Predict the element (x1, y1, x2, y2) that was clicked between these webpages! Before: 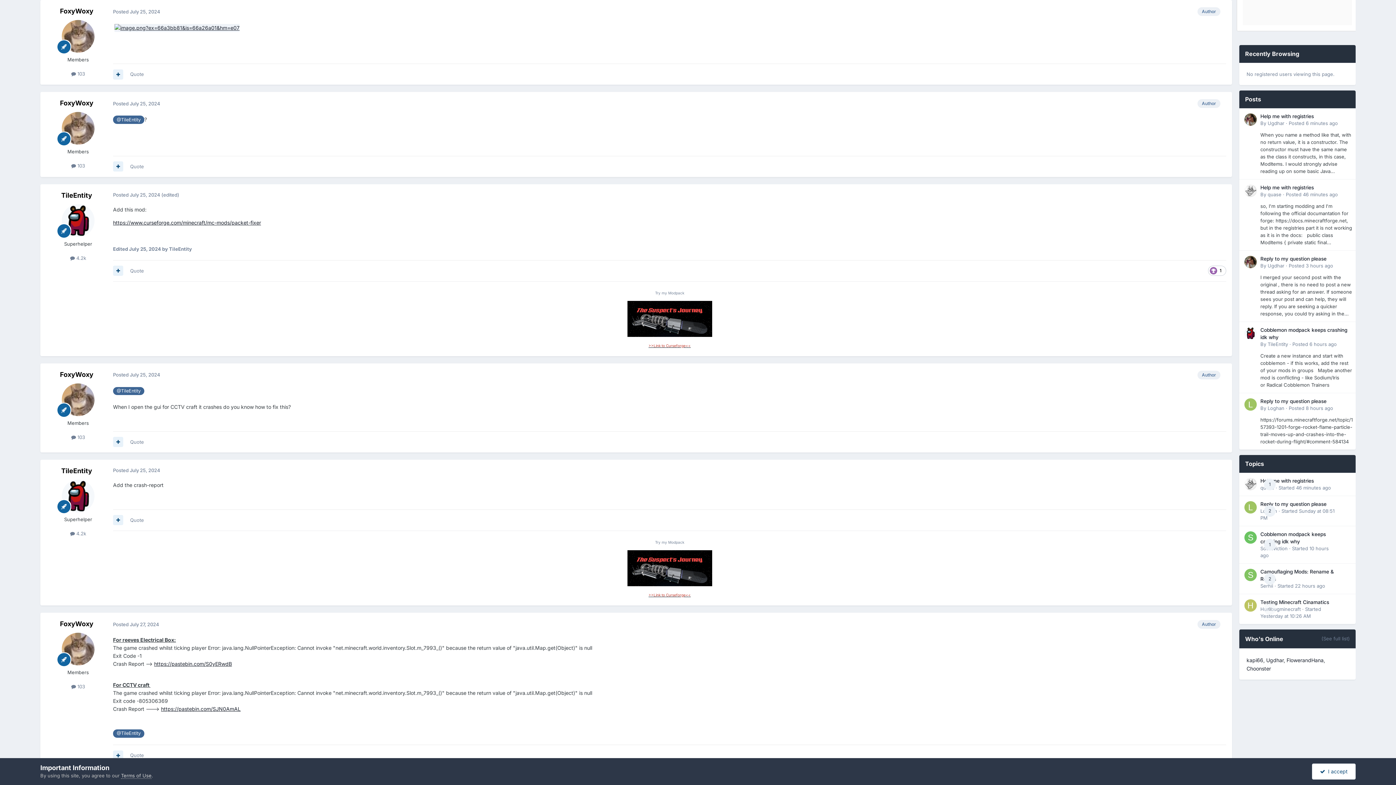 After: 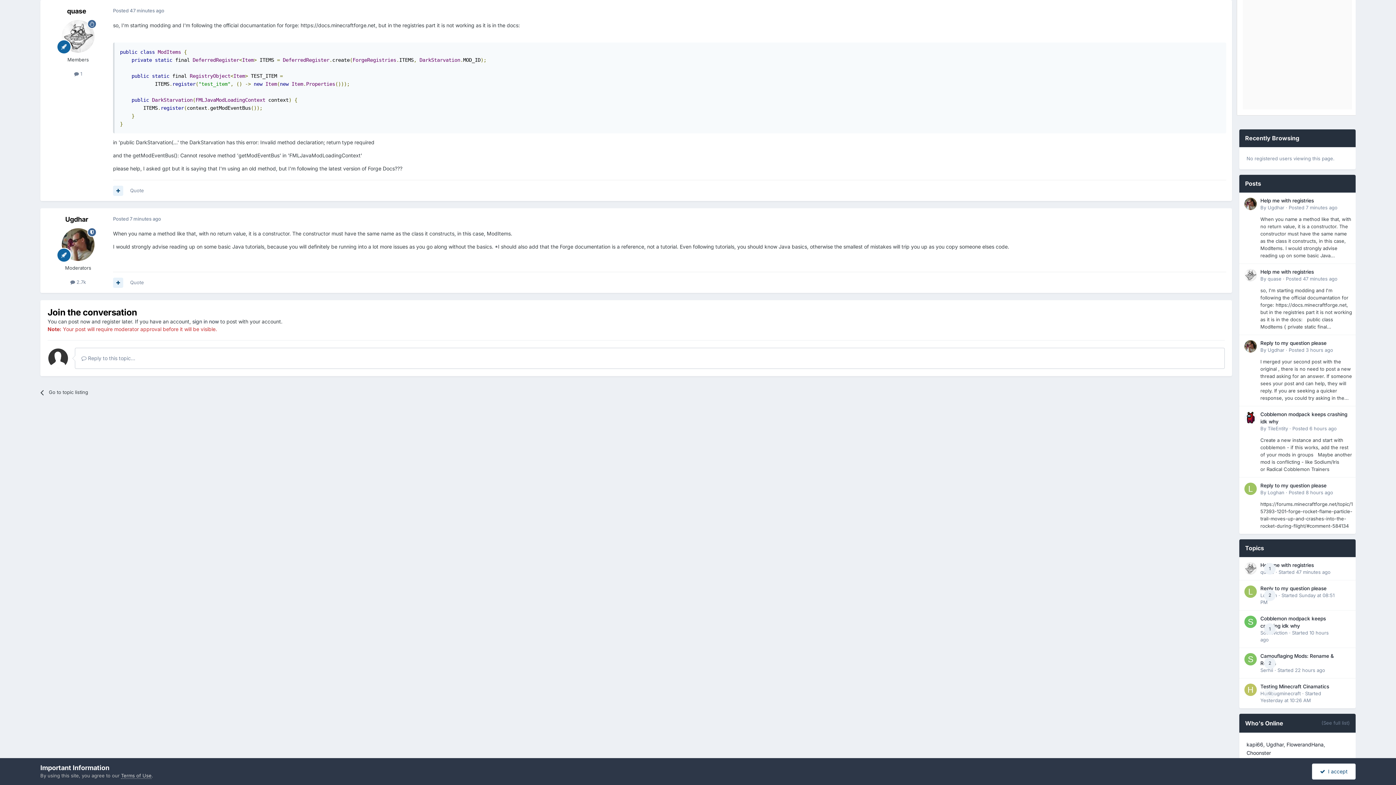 Action: bbox: (1260, 184, 1314, 190) label: Help me with registries